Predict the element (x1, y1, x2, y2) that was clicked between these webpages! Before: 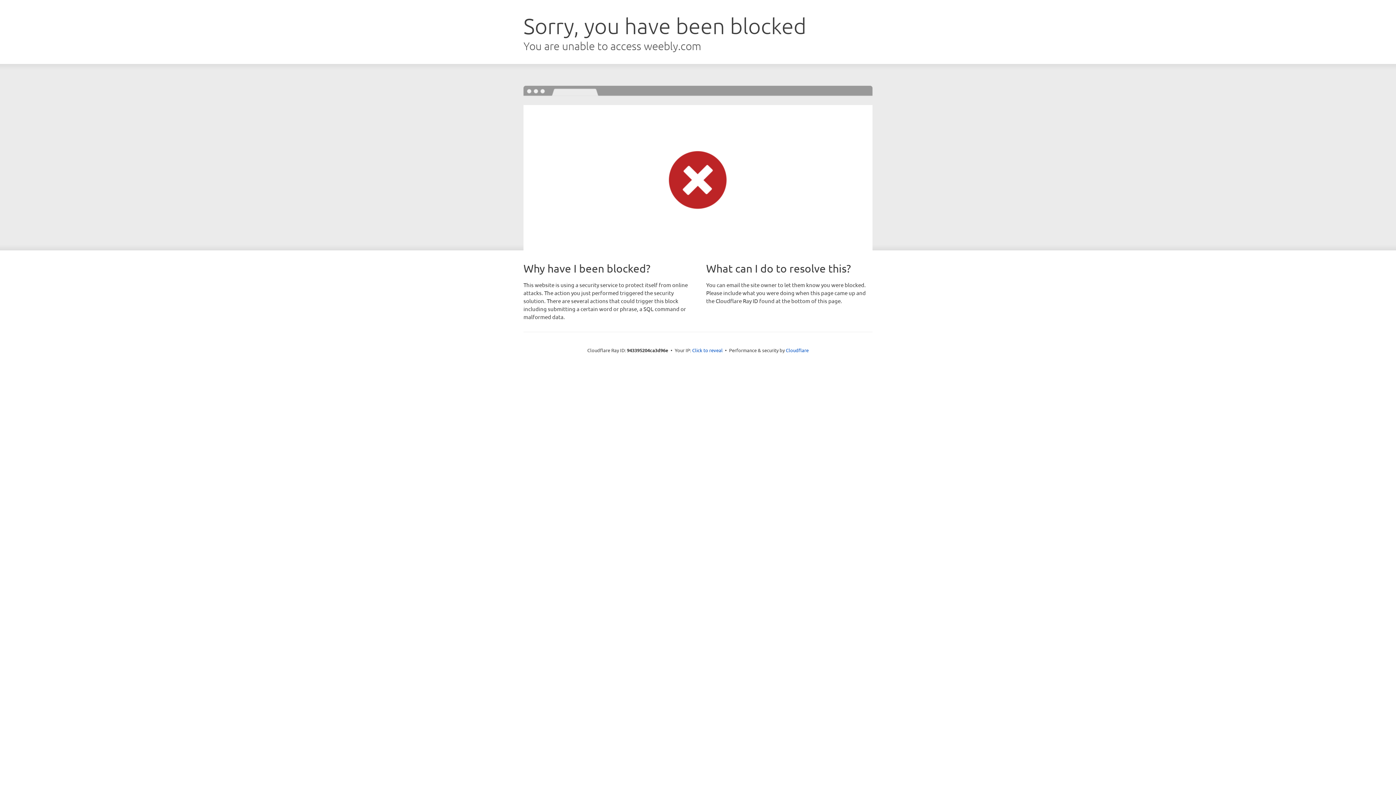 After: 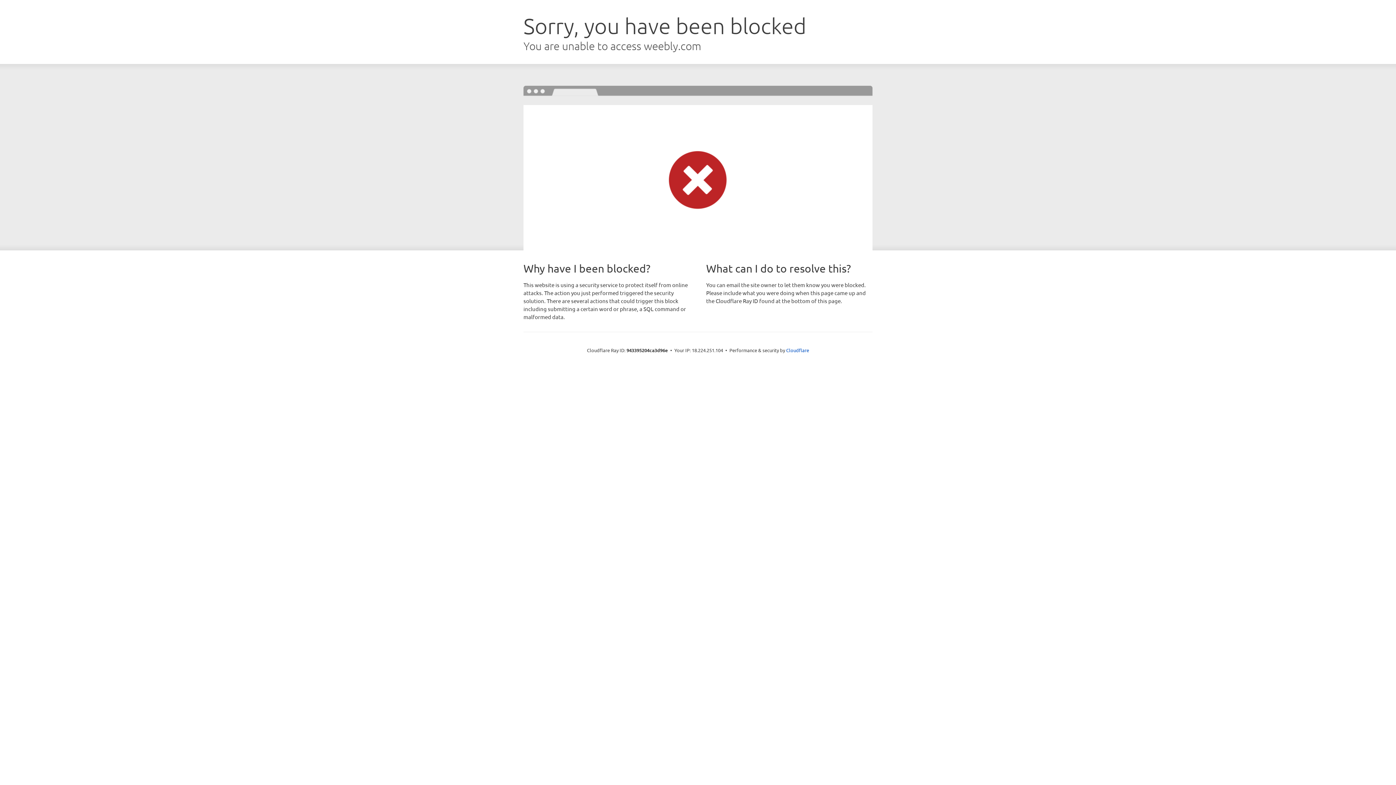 Action: label: Click to reveal bbox: (692, 346, 722, 353)